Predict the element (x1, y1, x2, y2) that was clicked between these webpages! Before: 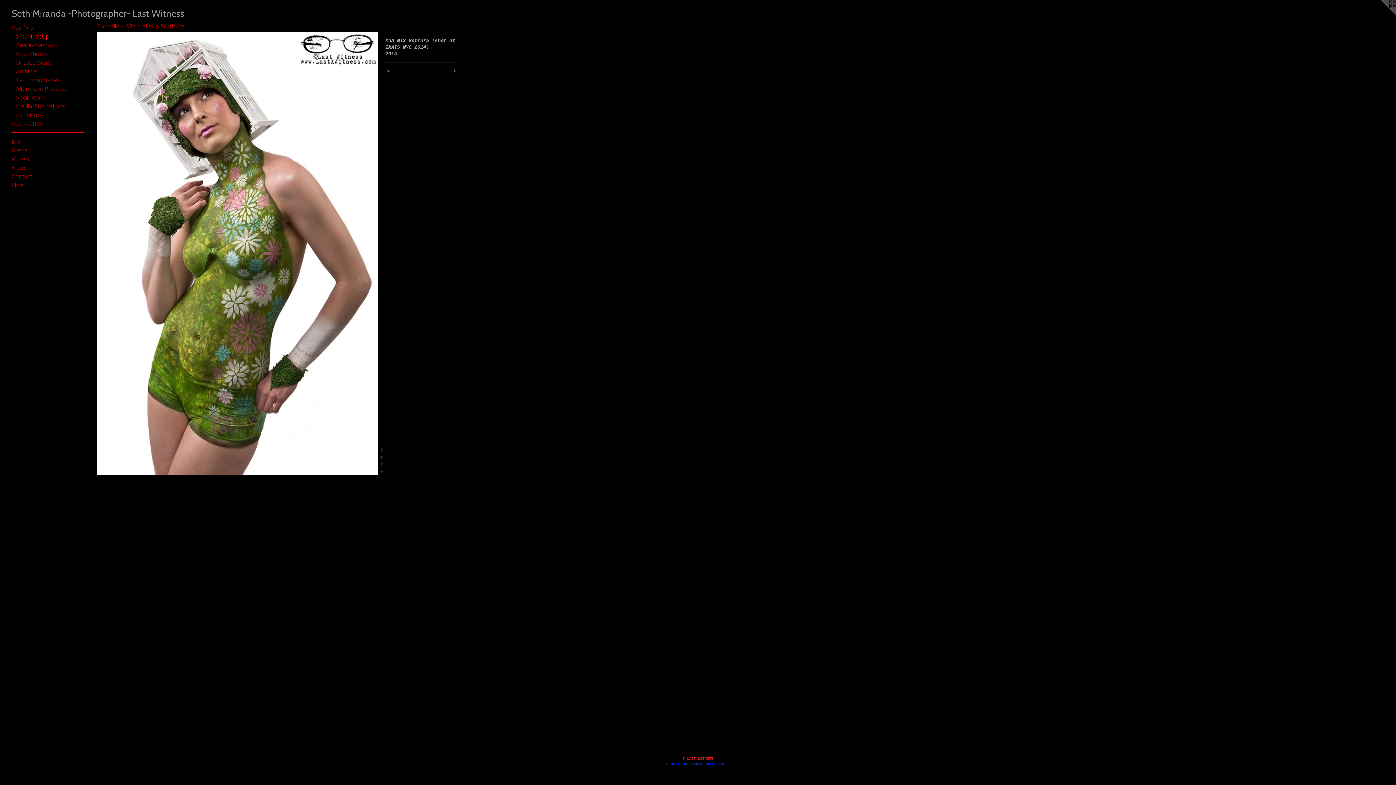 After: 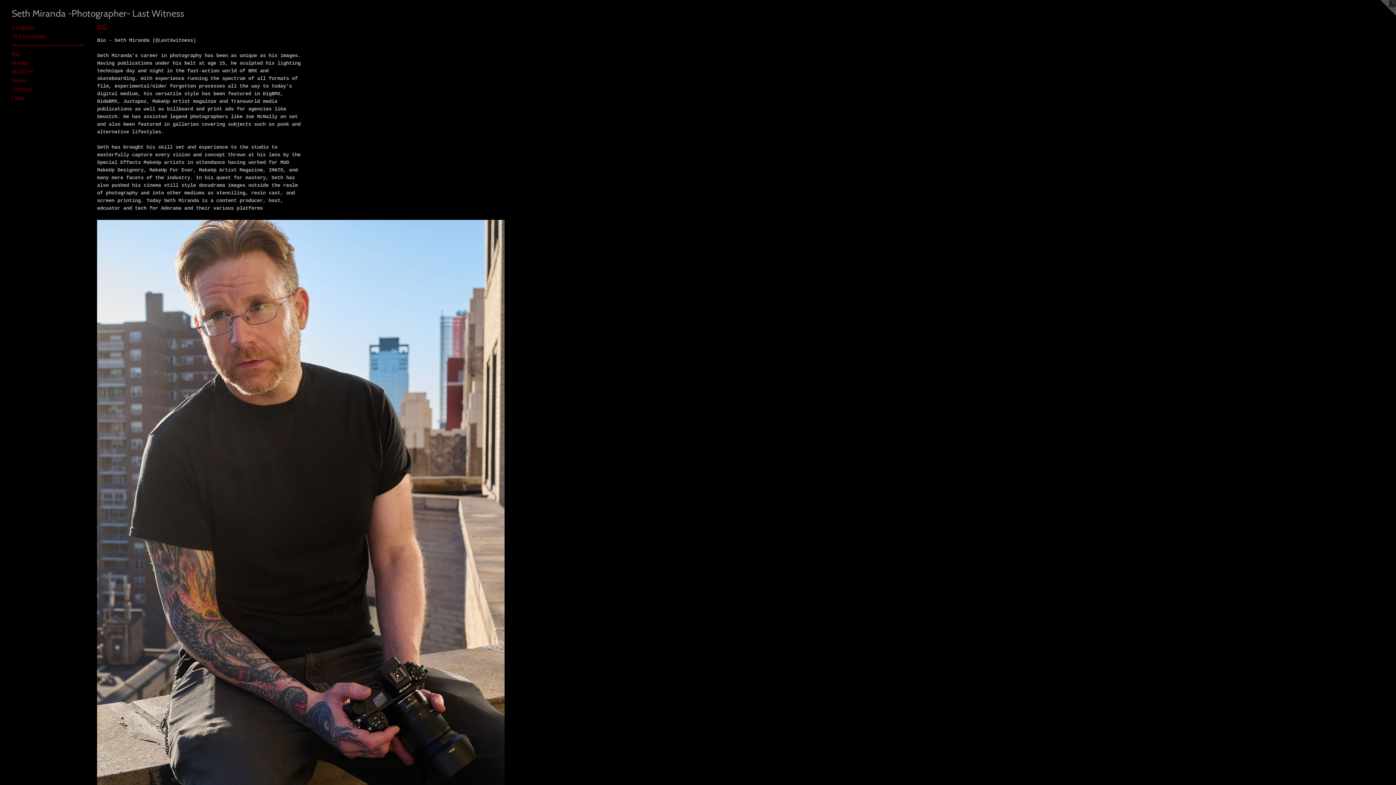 Action: bbox: (11, 137, 84, 145) label: Bio